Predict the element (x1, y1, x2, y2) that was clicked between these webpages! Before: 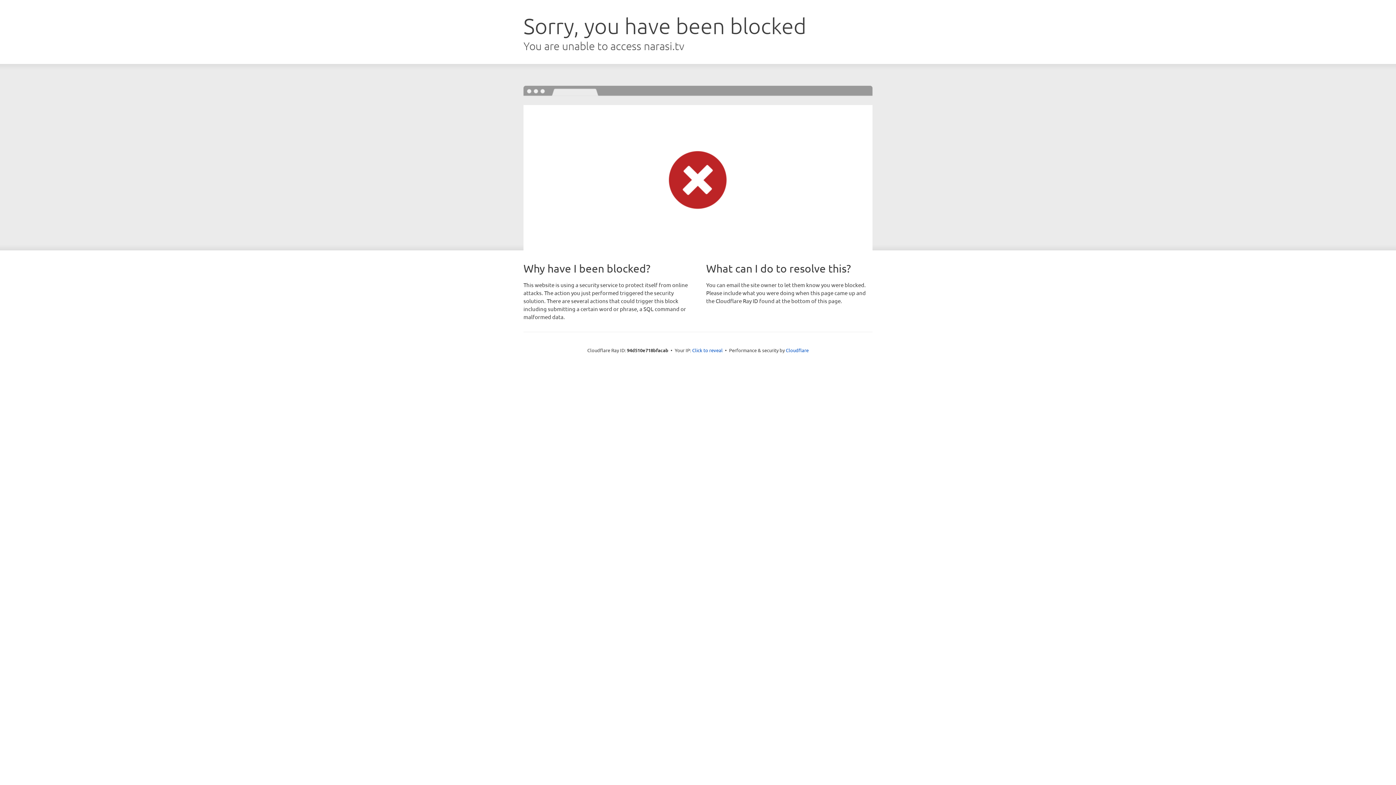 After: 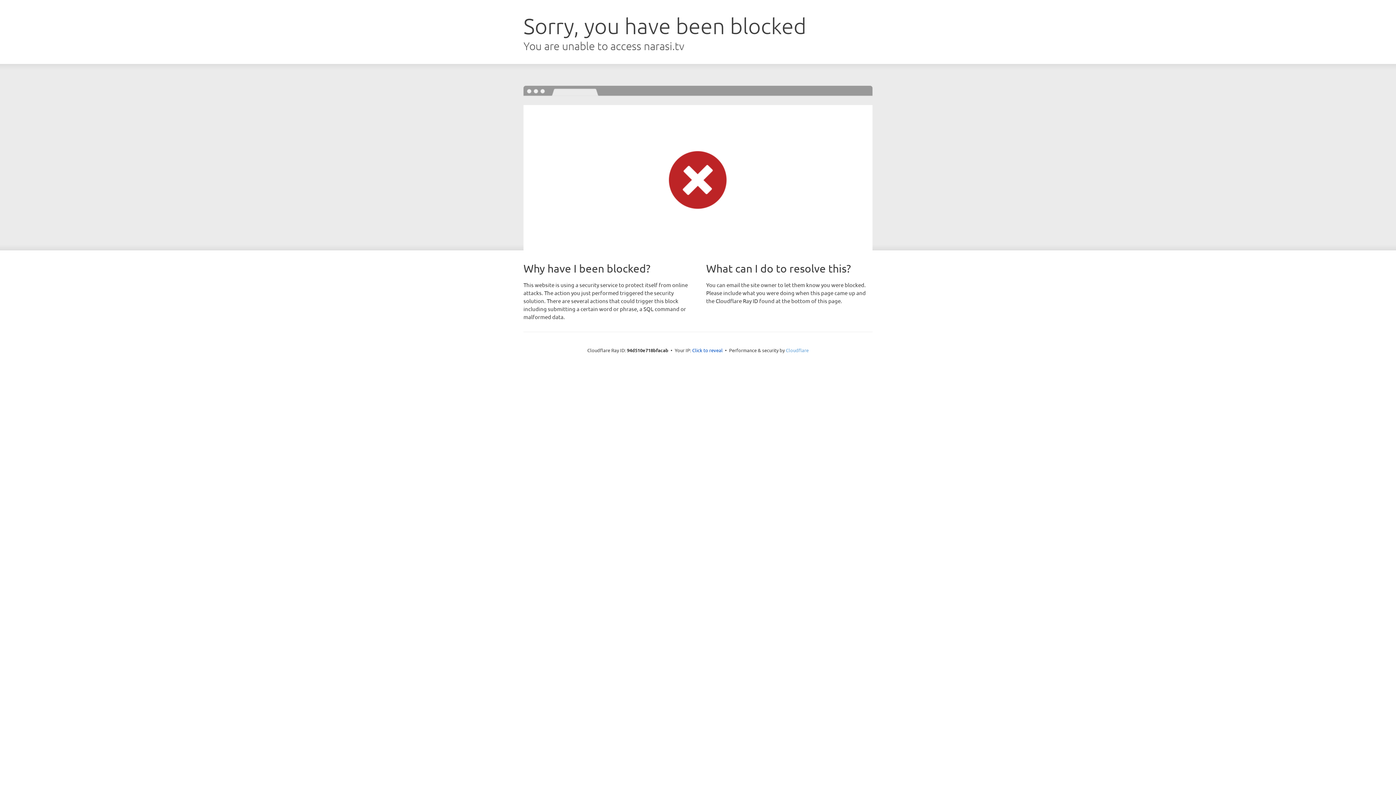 Action: bbox: (786, 347, 808, 353) label: Cloudflare